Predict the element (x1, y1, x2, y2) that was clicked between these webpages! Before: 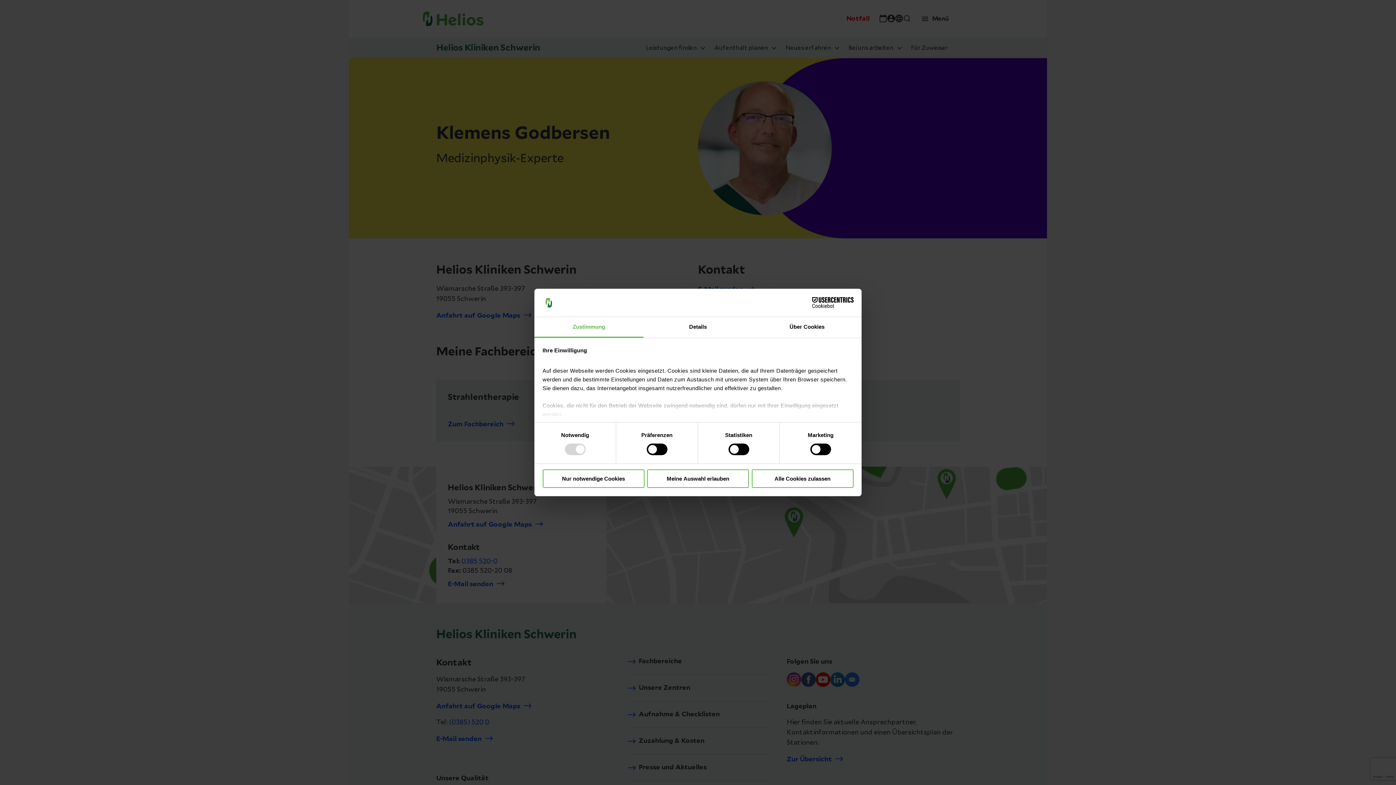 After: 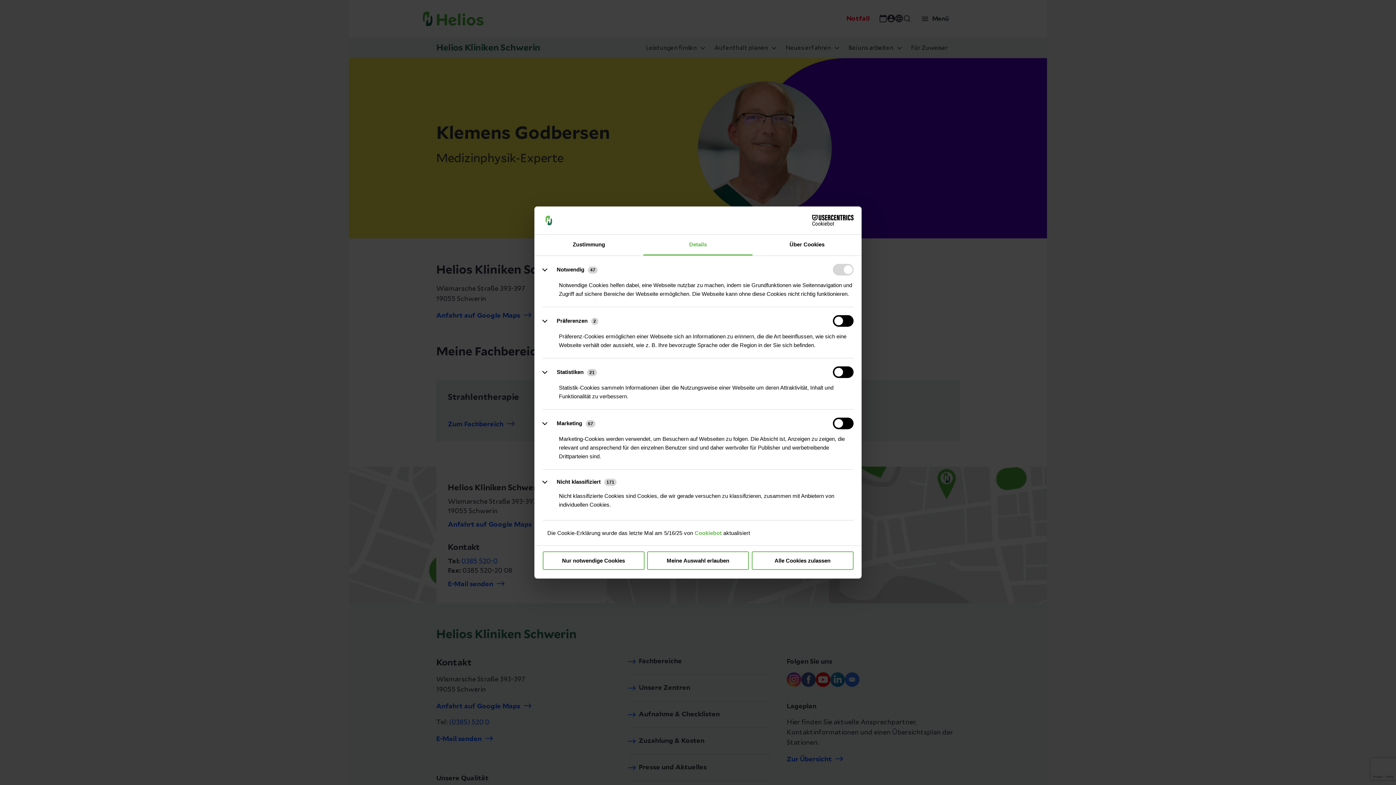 Action: bbox: (643, 317, 752, 337) label: Details